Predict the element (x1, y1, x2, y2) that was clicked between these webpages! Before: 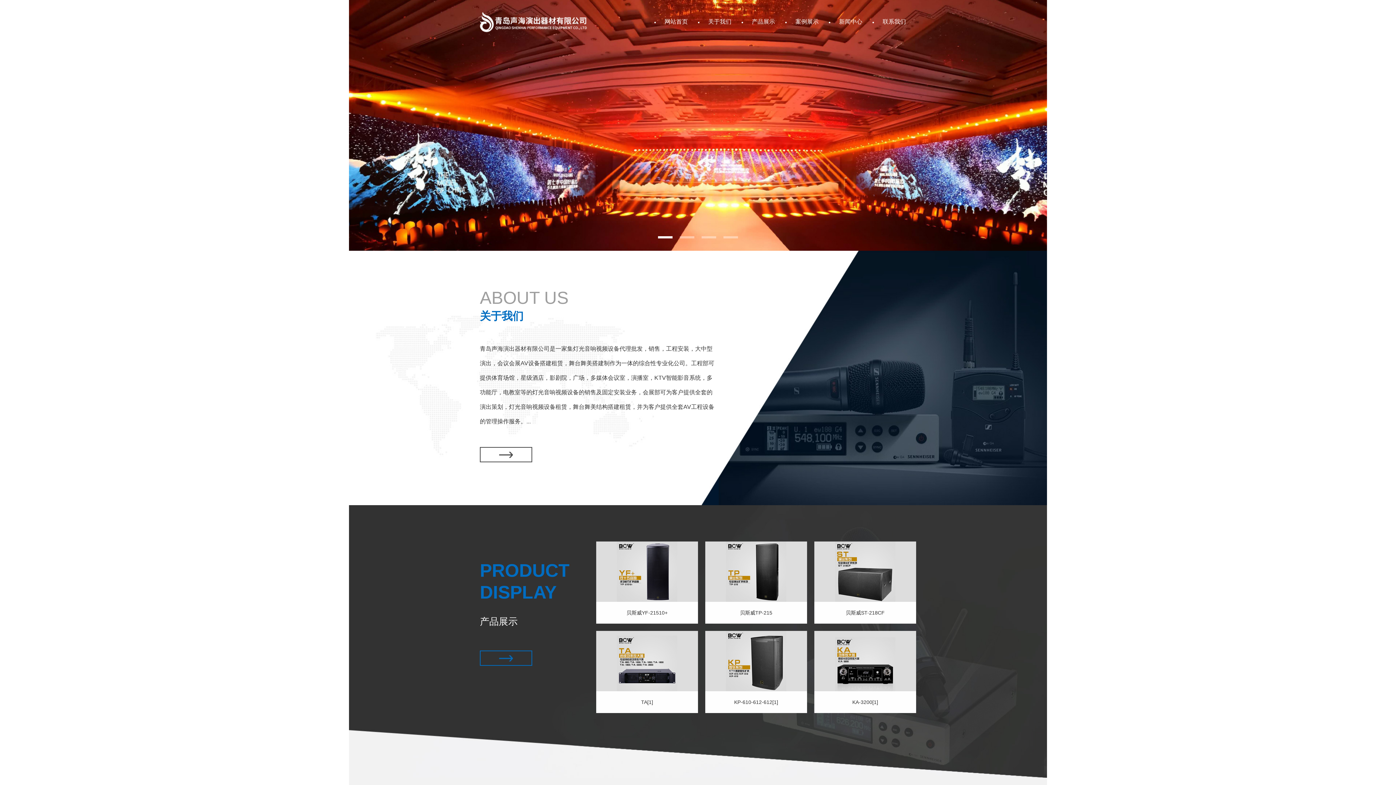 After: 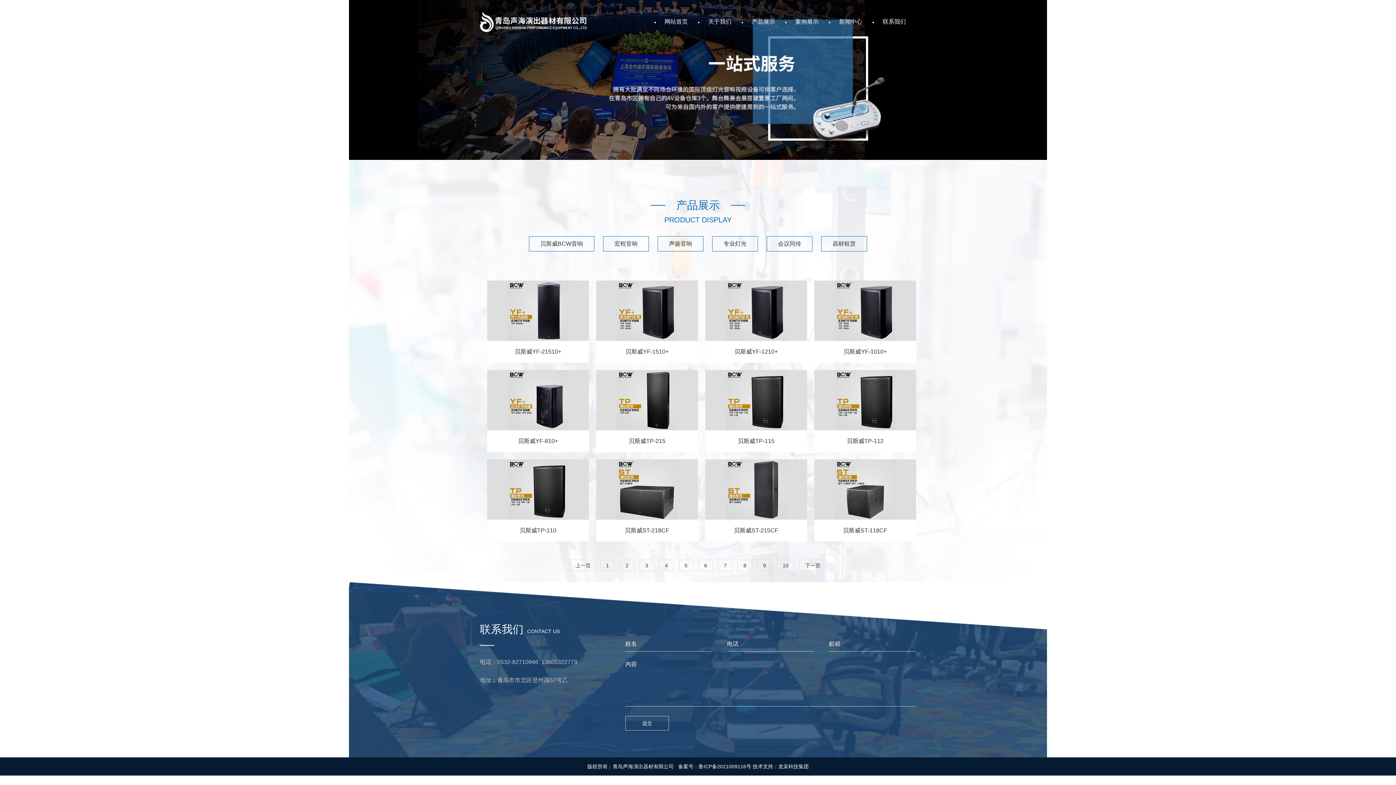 Action: bbox: (480, 650, 532, 666)